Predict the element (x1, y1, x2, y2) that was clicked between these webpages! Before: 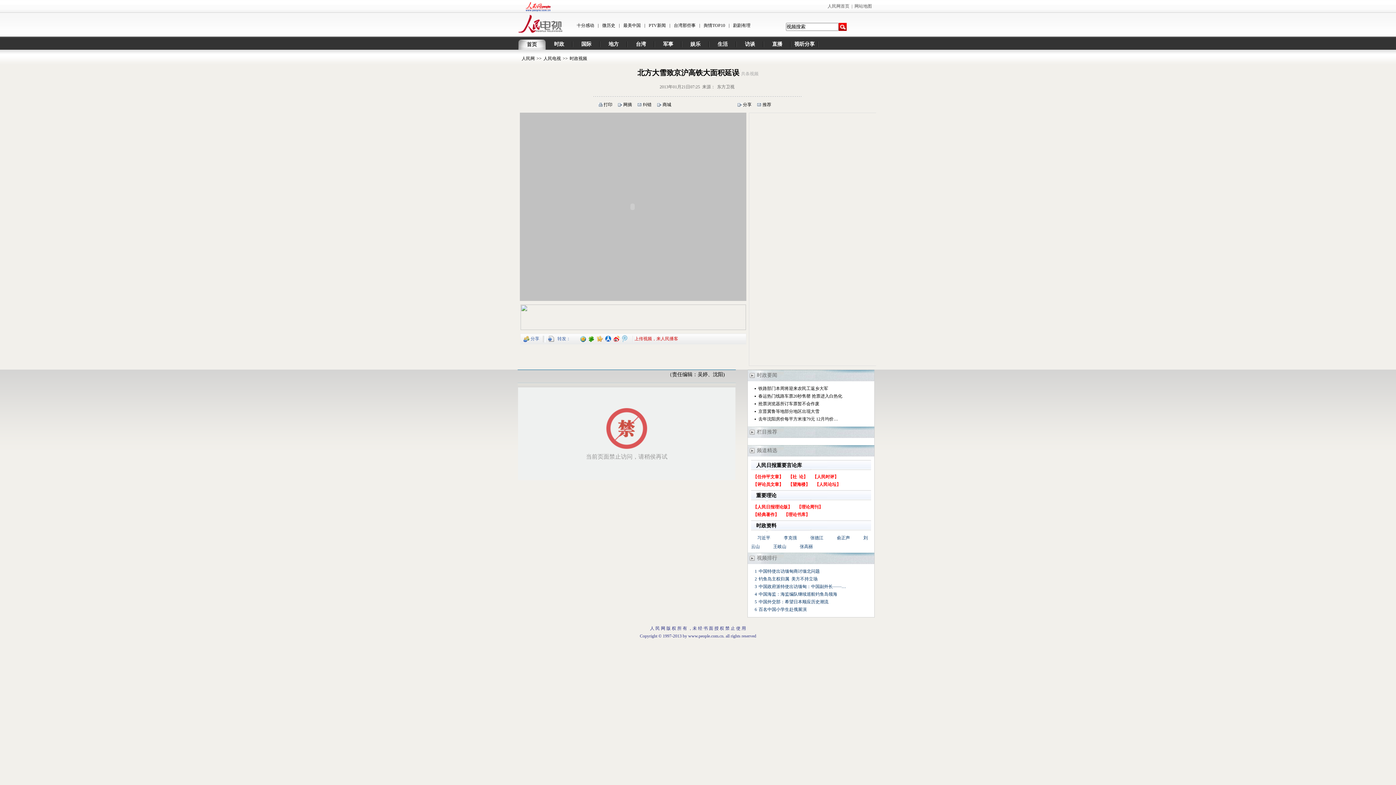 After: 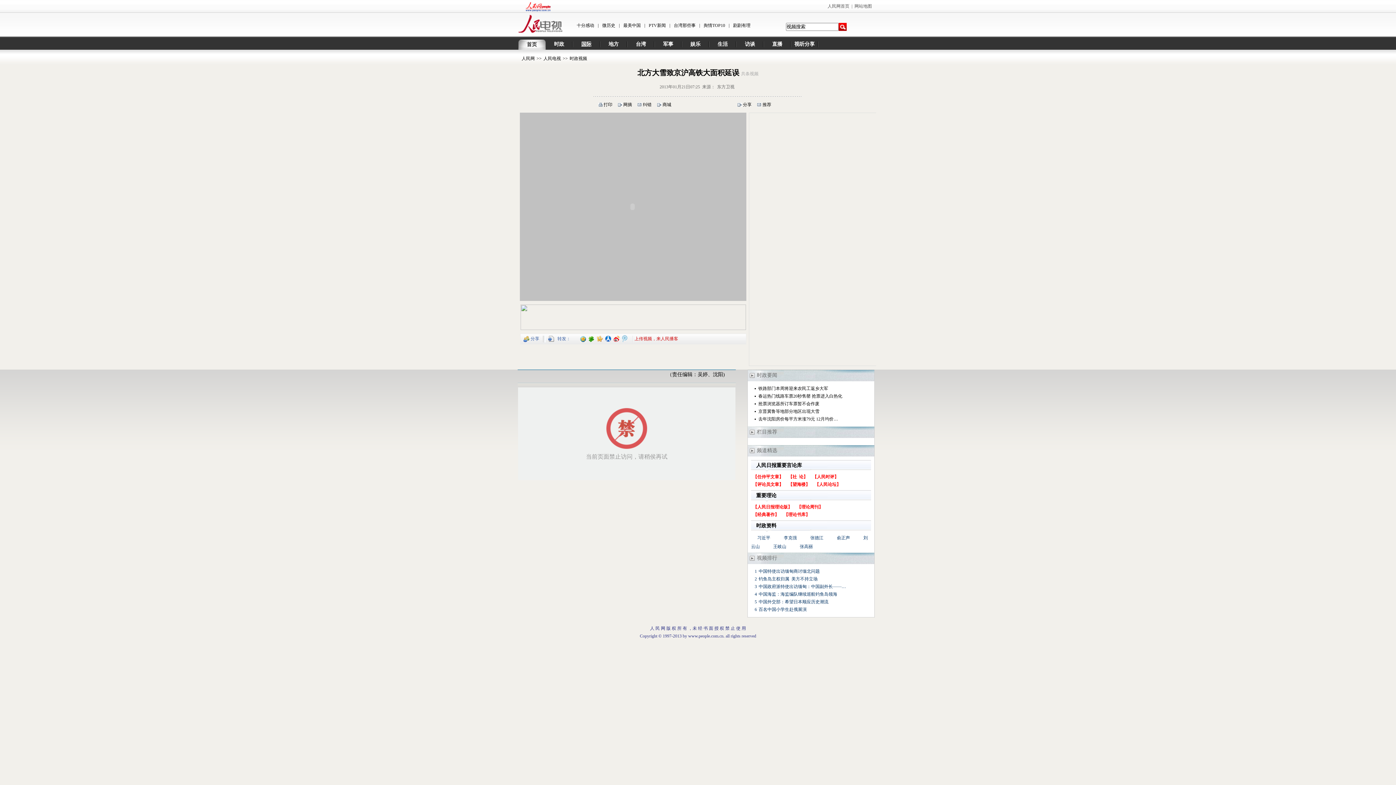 Action: label: 国际 bbox: (572, 36, 600, 51)